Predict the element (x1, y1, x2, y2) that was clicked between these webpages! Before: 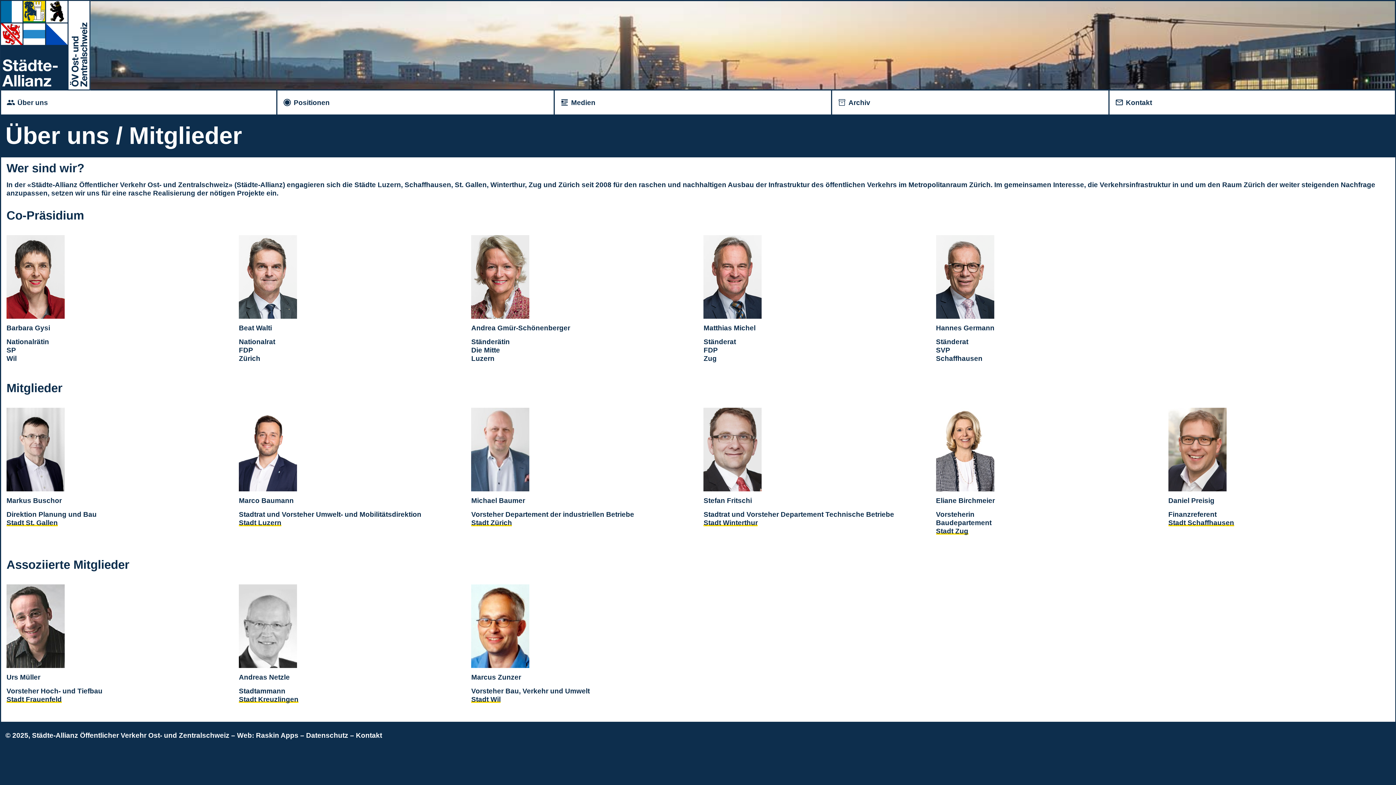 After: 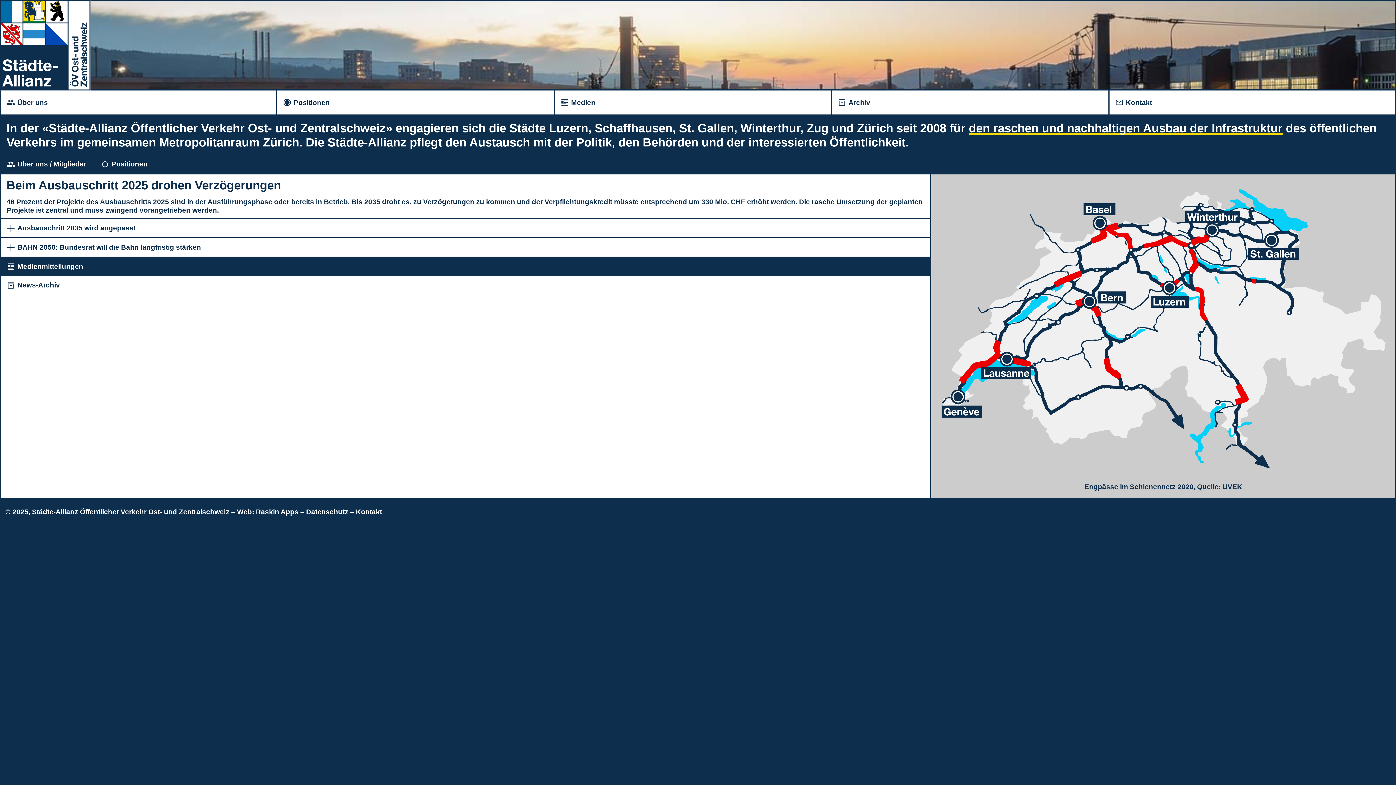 Action: bbox: (0, 0, 457, 89) label:  